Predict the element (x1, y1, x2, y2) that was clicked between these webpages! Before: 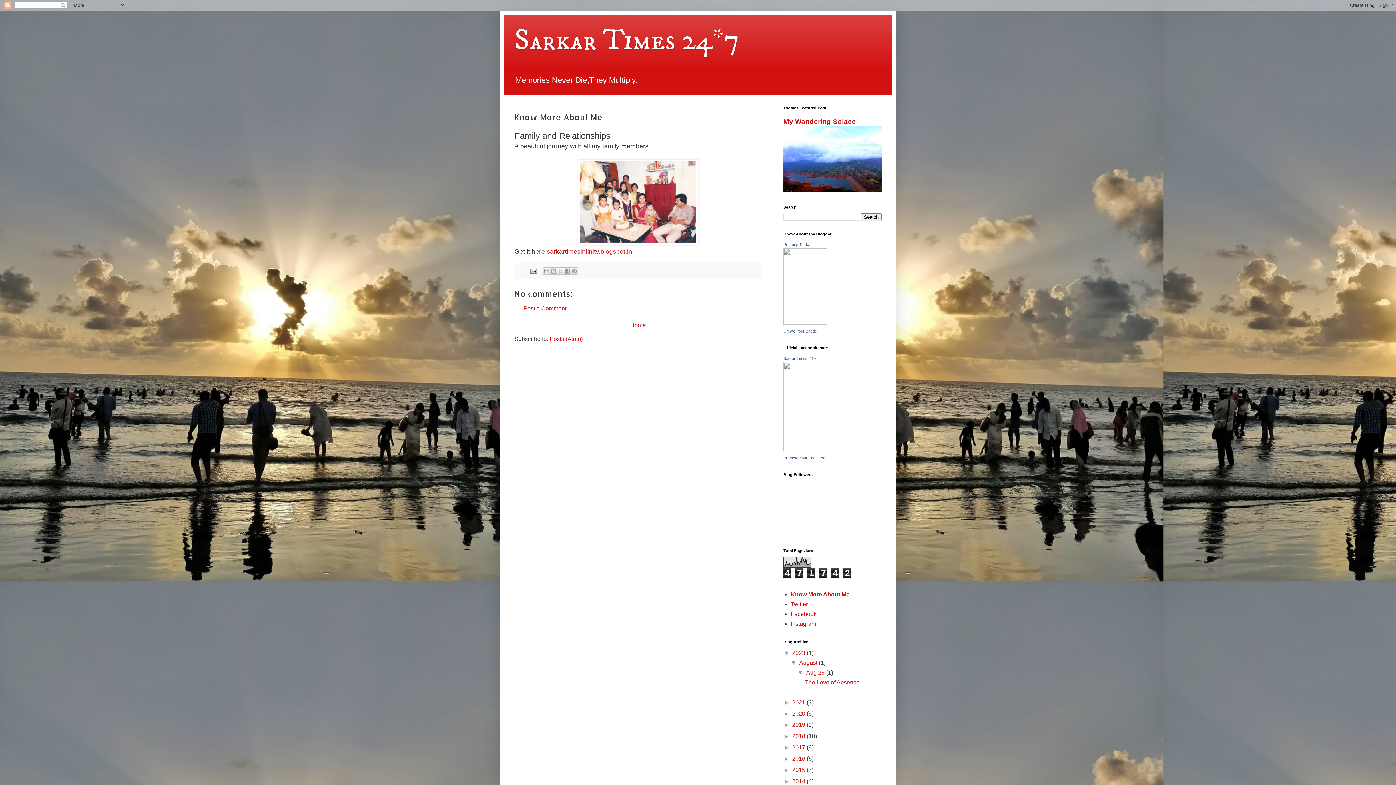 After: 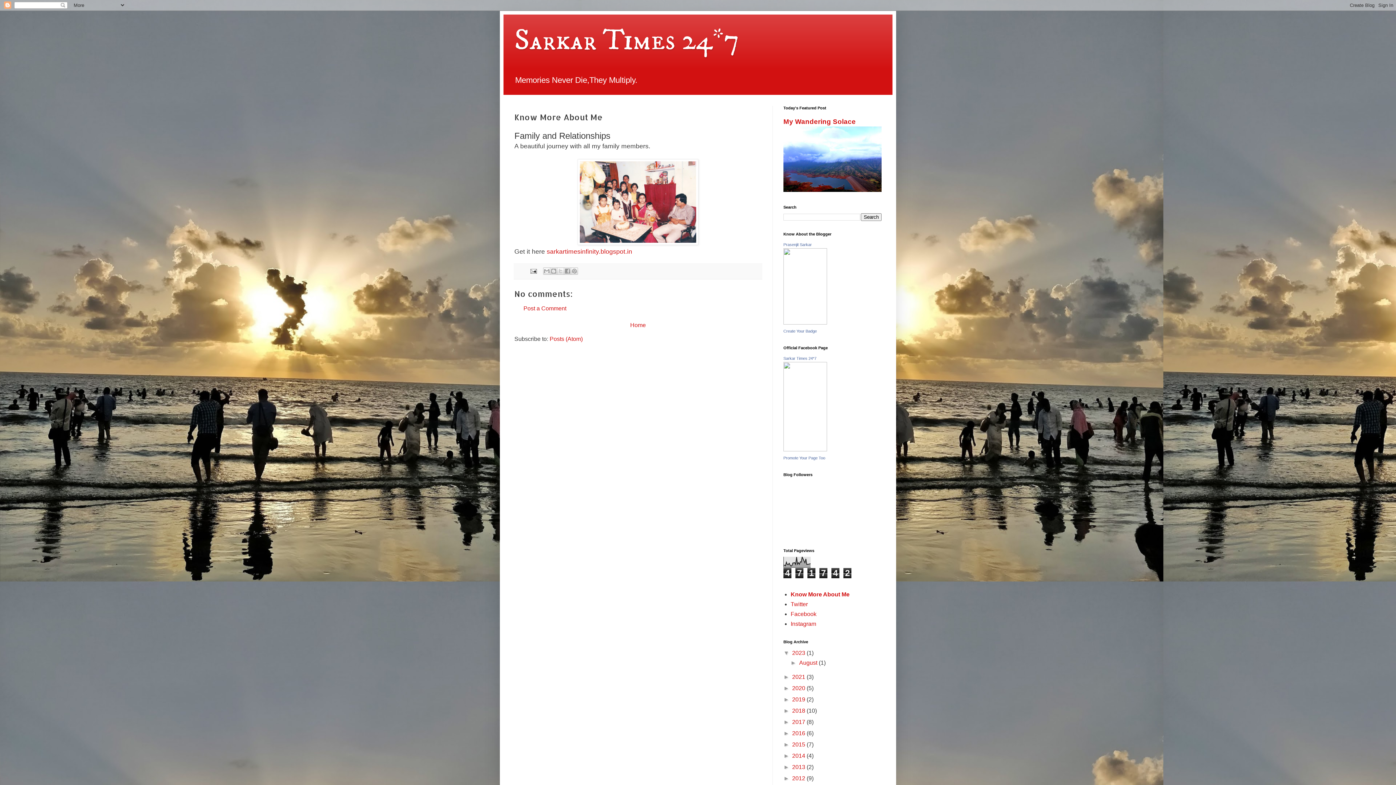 Action: label: ▼   bbox: (790, 659, 799, 666)